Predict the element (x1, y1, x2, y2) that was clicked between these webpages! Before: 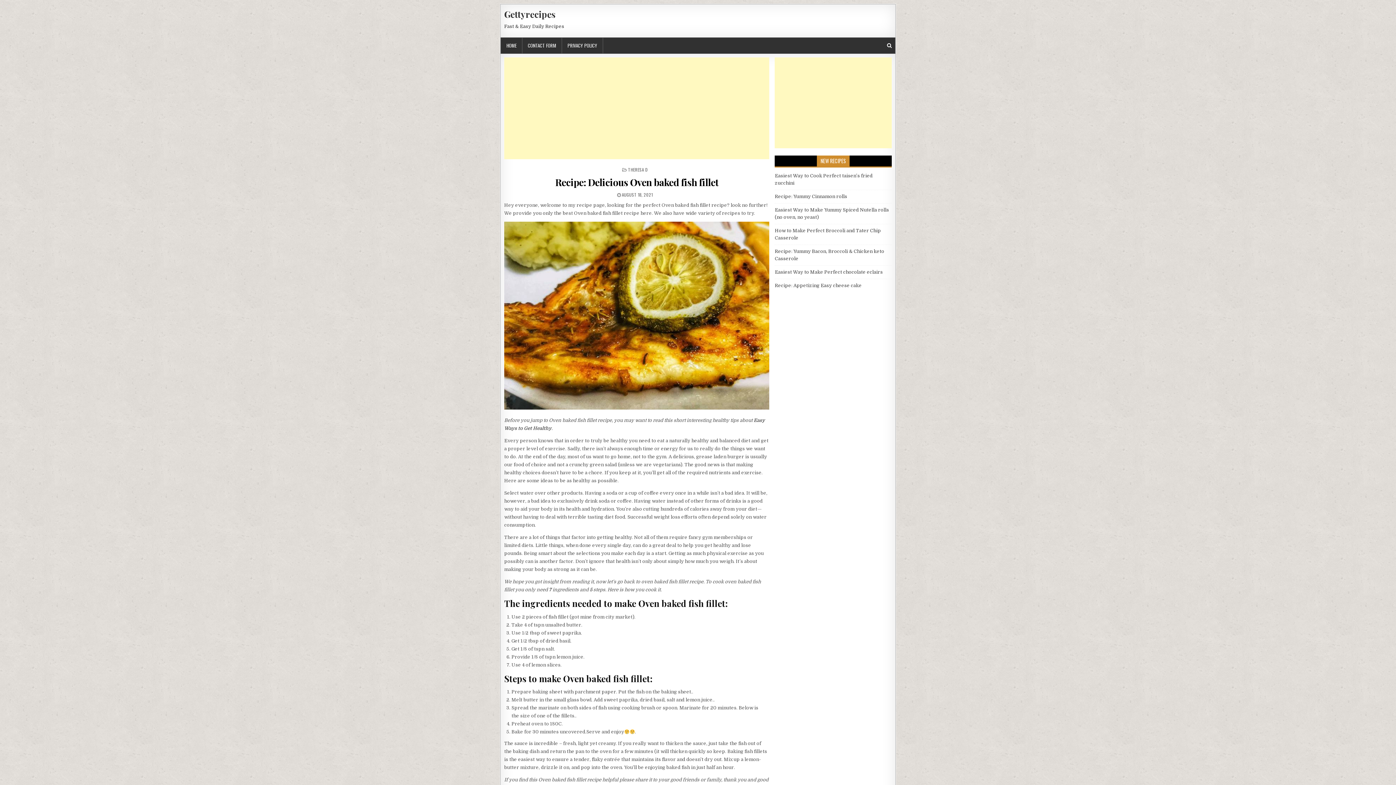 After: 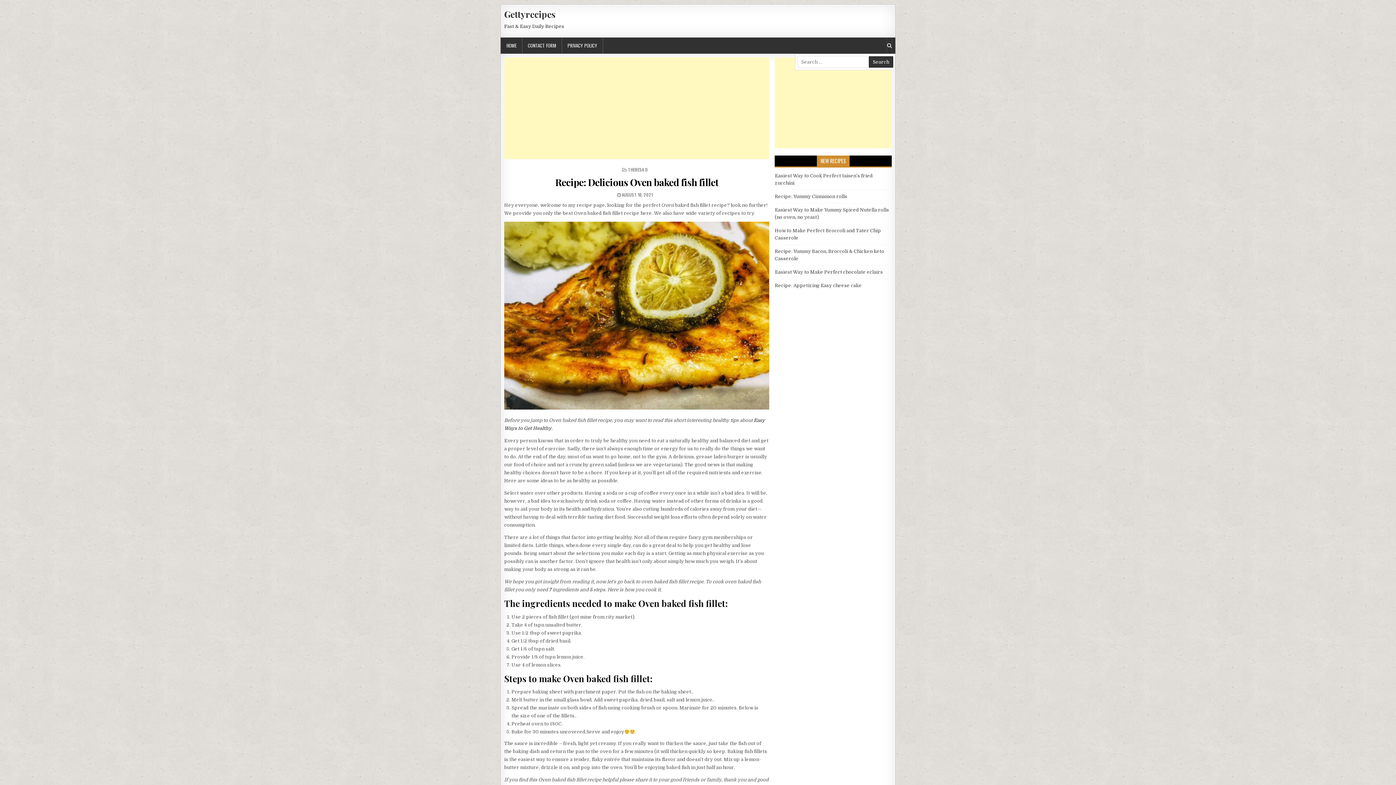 Action: bbox: (887, 37, 892, 53)